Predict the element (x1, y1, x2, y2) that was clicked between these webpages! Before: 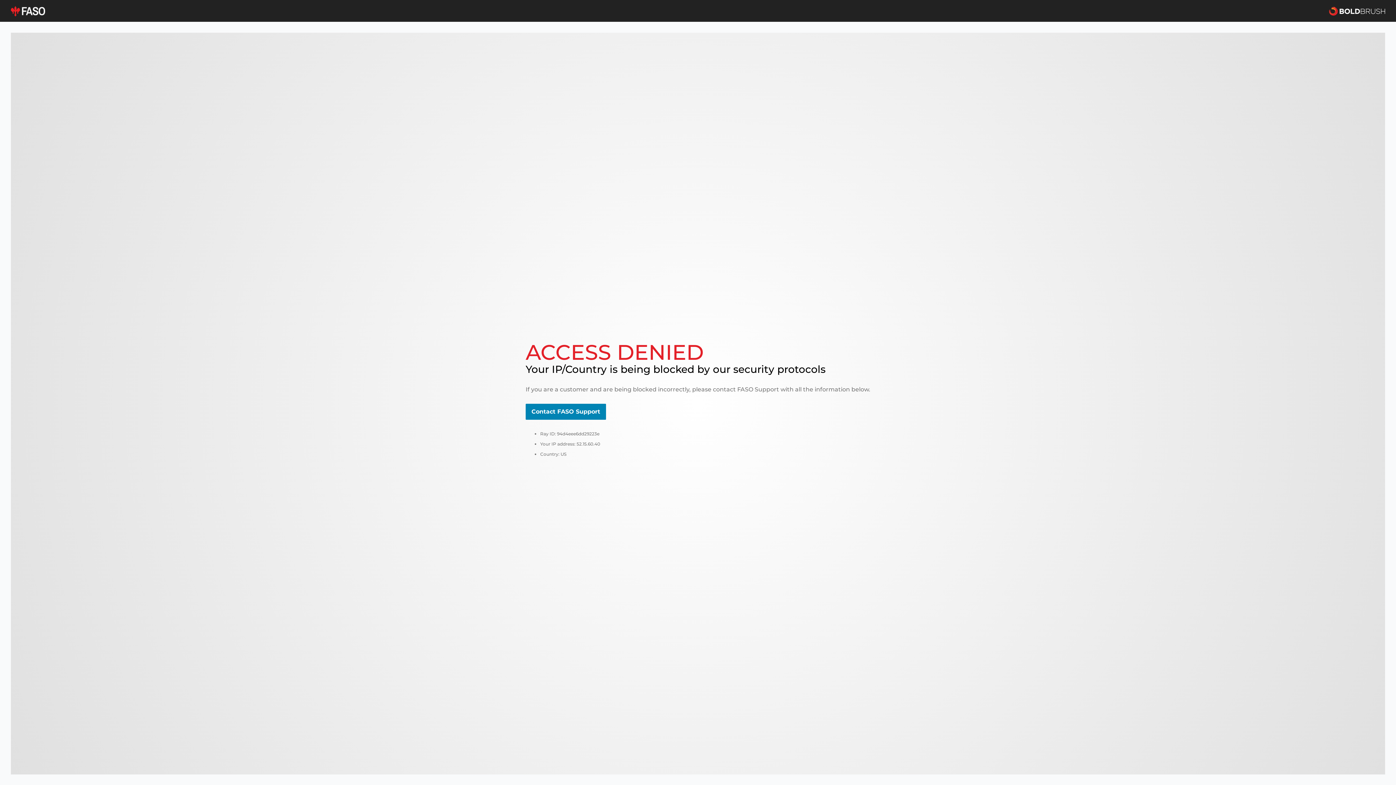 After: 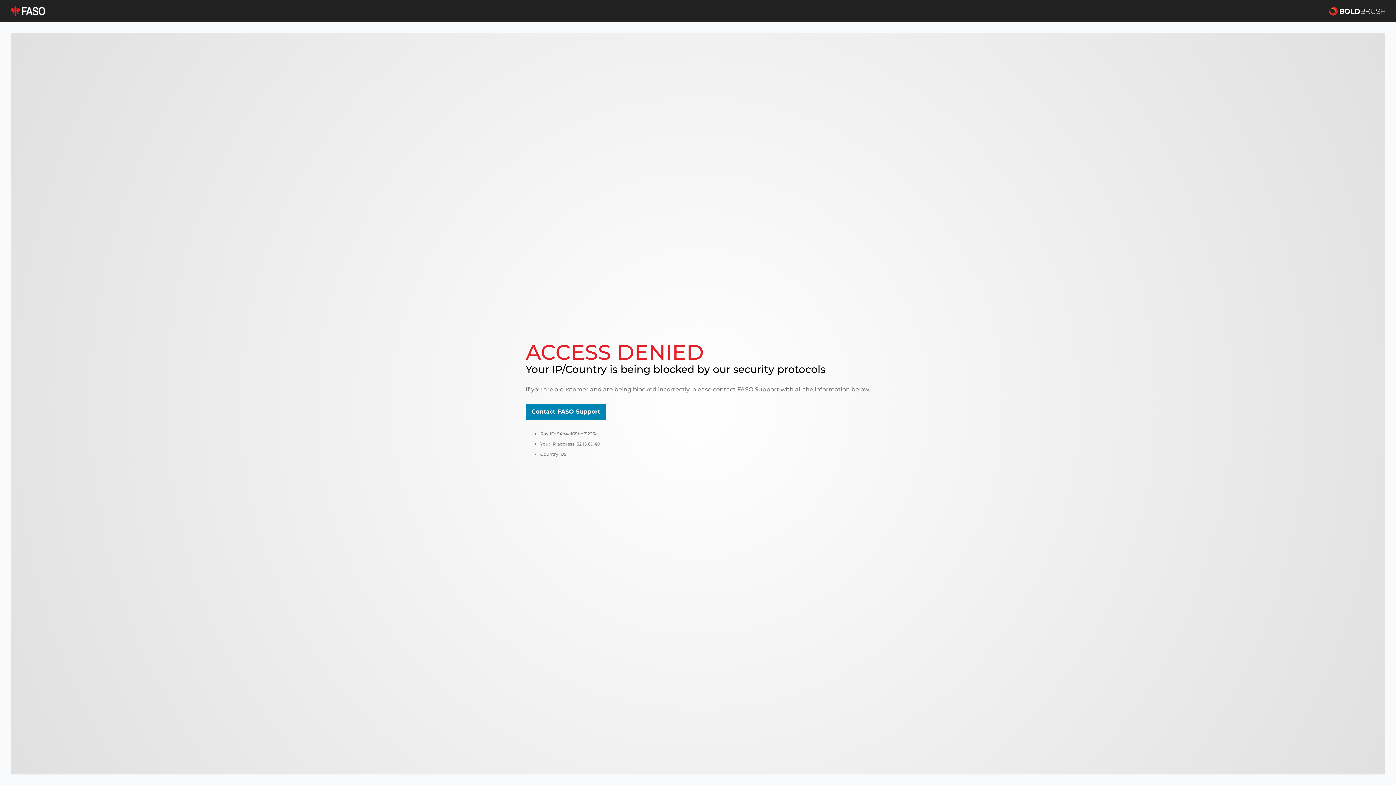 Action: bbox: (10, 5, 45, 16)